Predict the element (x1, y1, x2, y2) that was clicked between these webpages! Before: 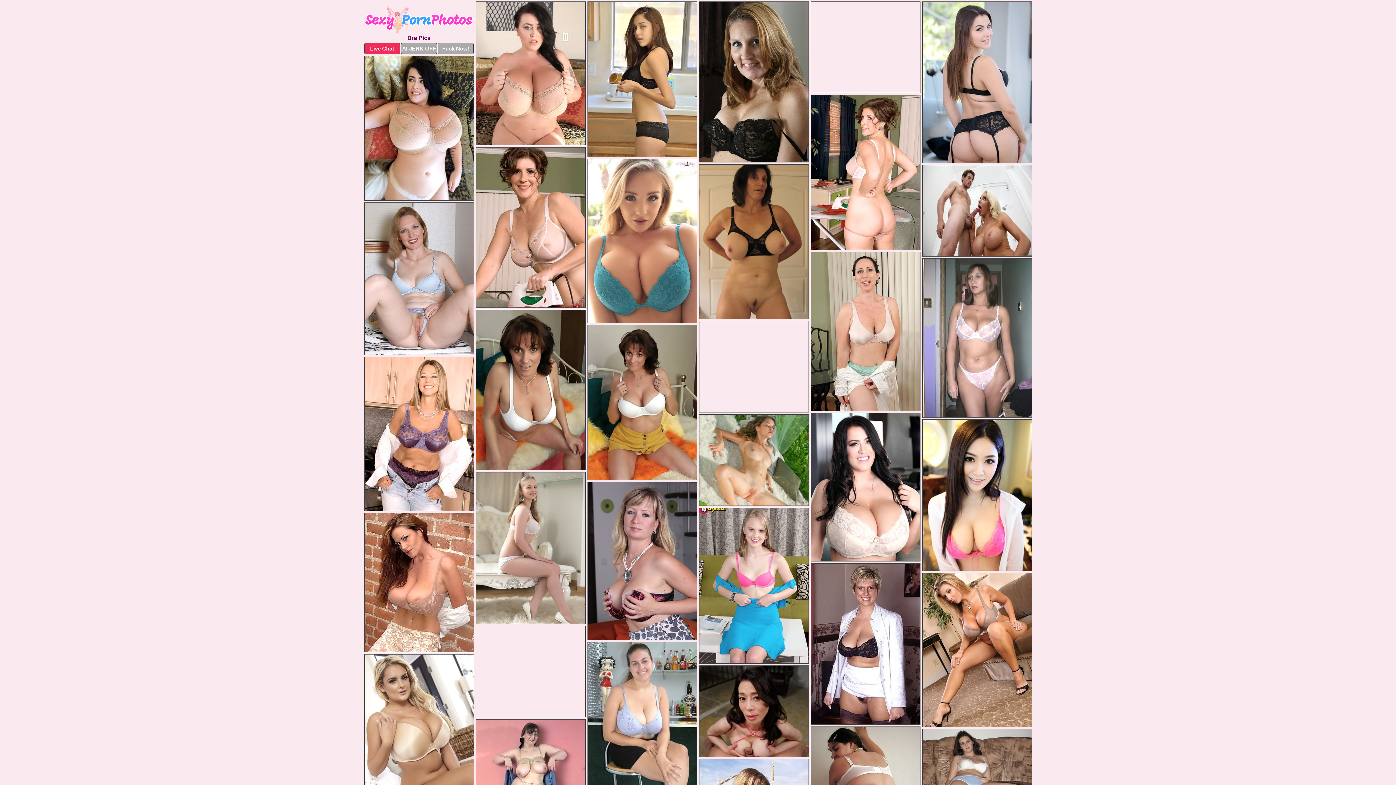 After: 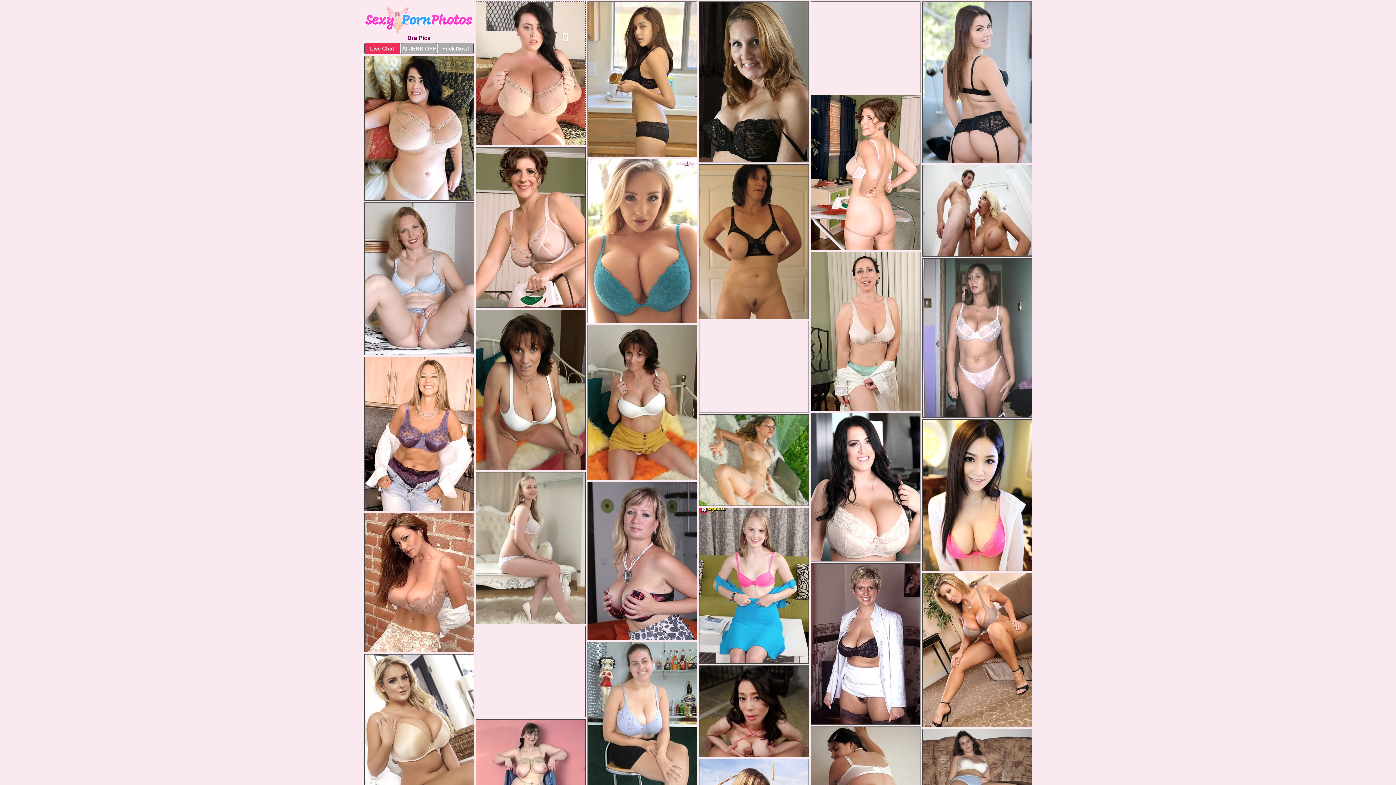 Action: bbox: (475, 1, 585, 145)